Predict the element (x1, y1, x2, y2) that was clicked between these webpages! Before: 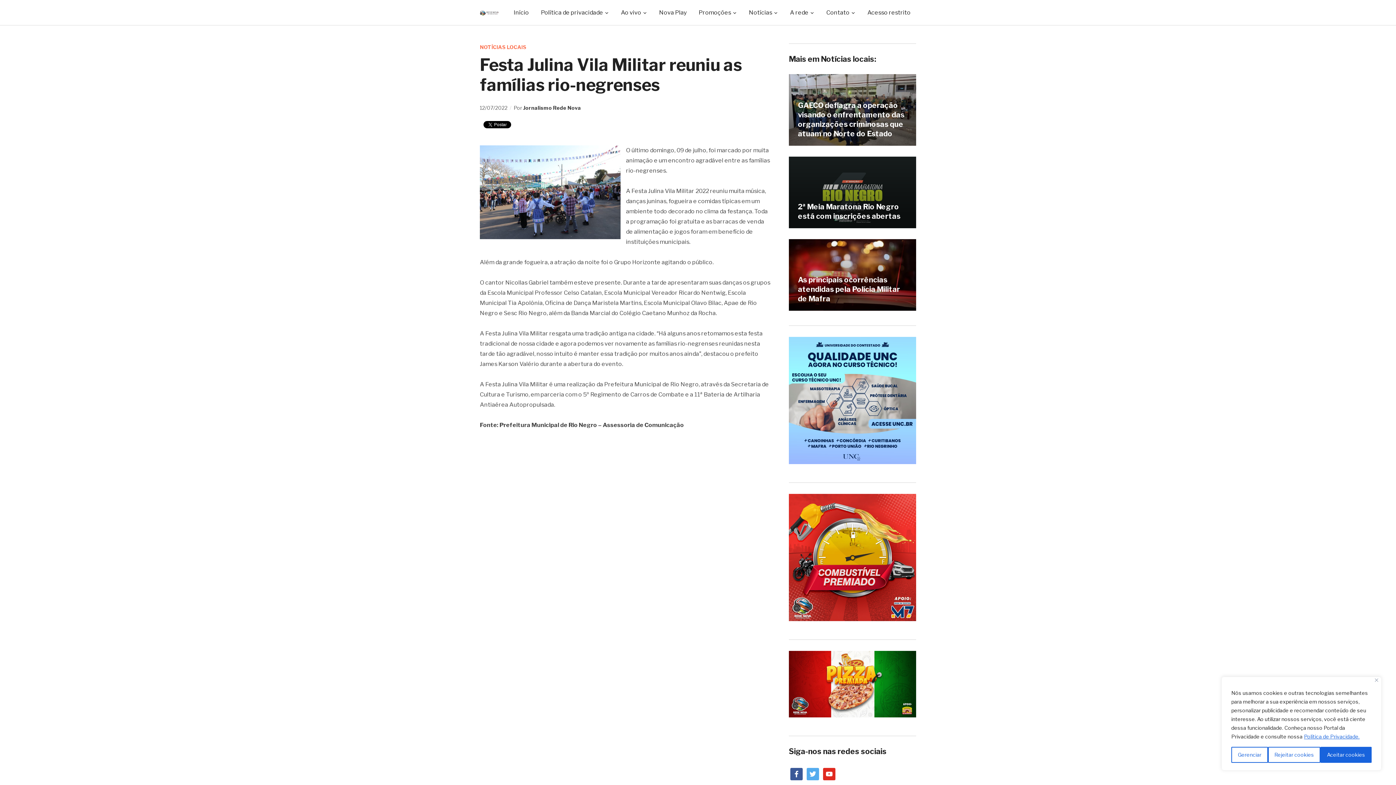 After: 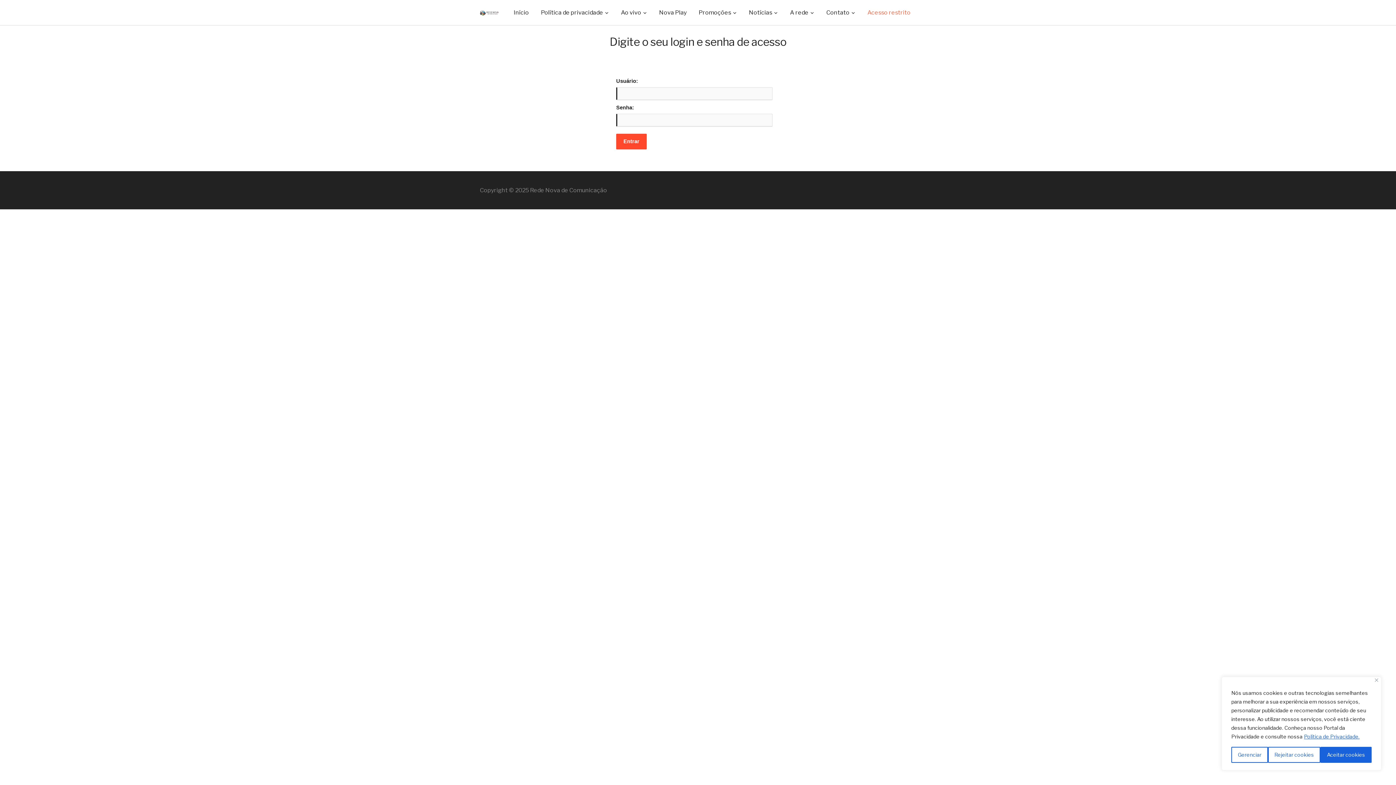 Action: label: Acesso restrito bbox: (862, 5, 916, 19)